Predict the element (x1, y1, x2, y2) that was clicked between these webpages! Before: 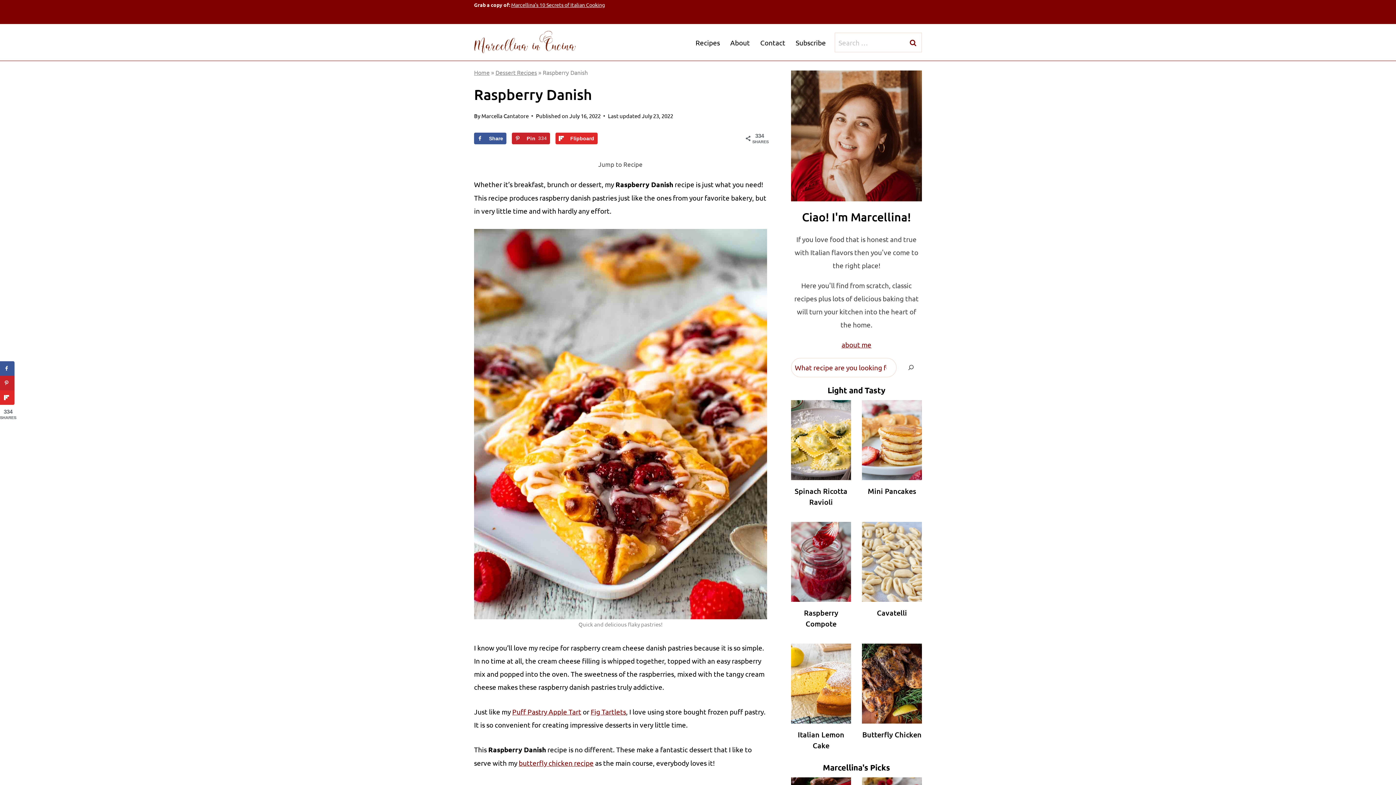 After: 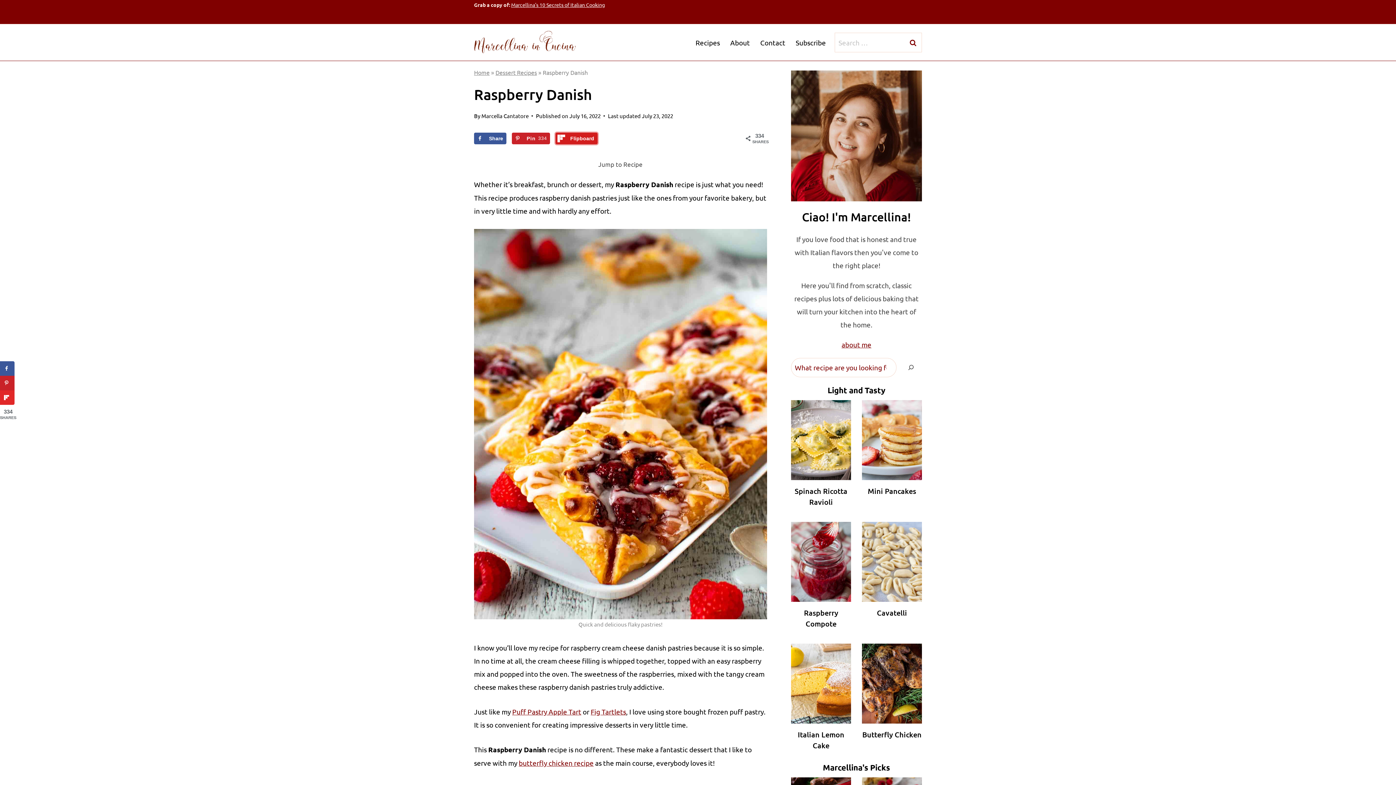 Action: bbox: (555, 132, 597, 144) label: Share on Flipboard